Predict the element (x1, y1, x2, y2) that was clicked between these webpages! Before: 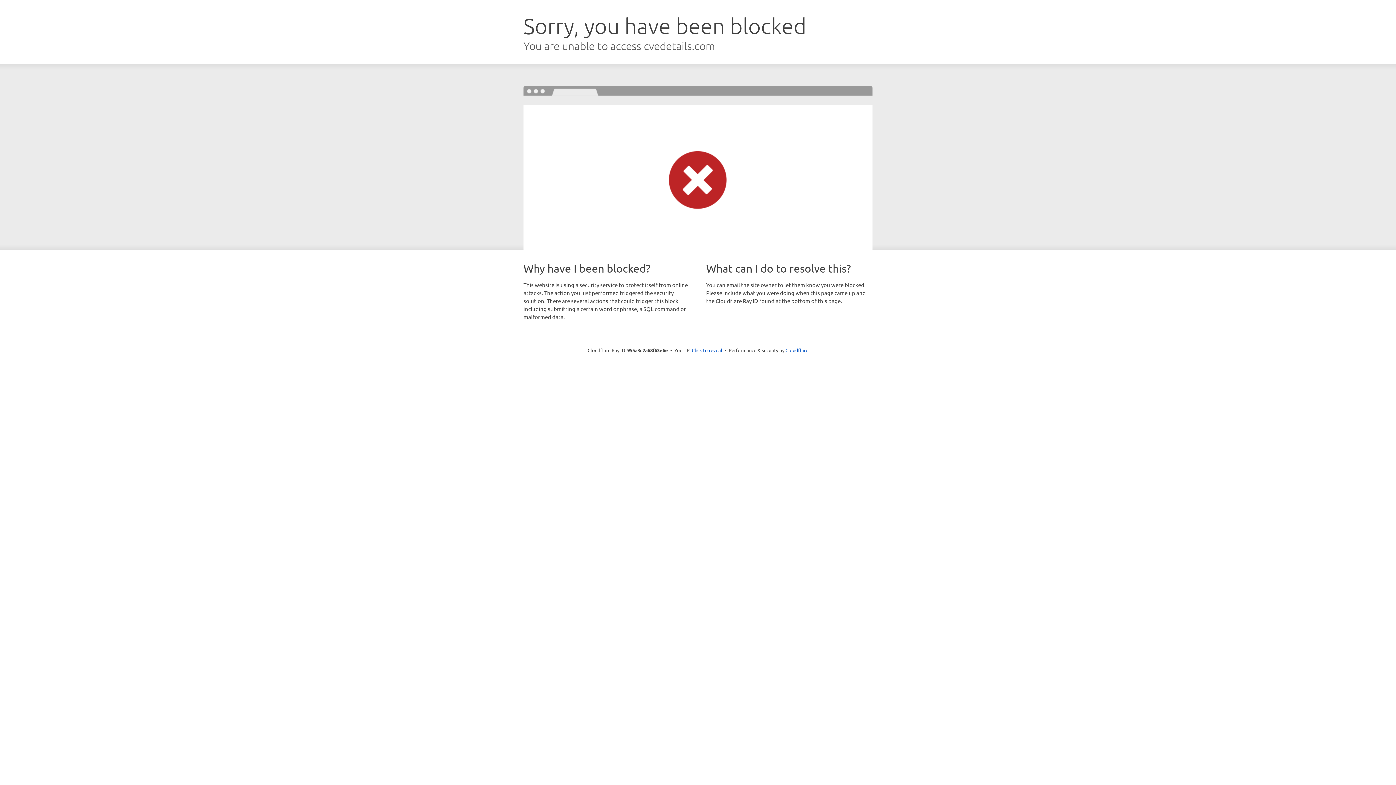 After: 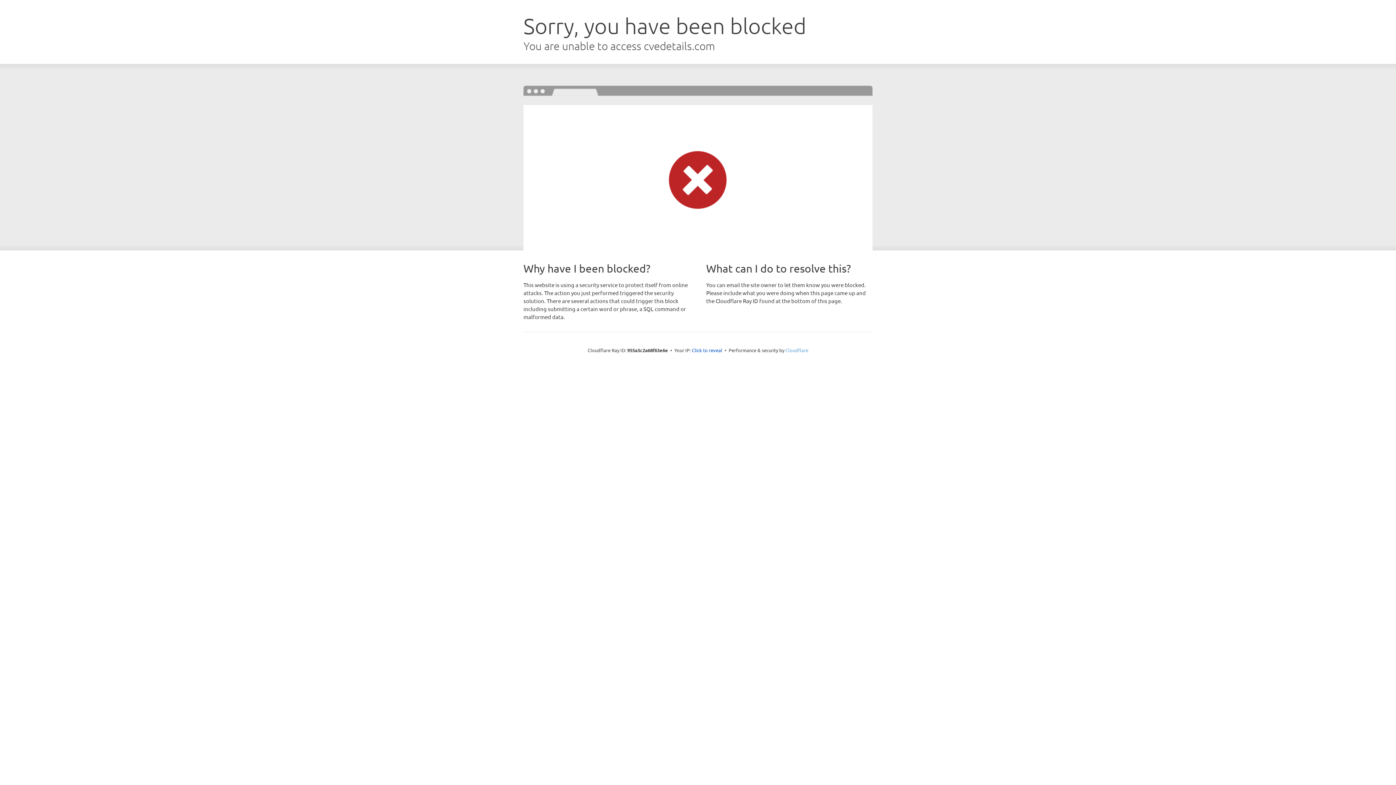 Action: bbox: (785, 347, 808, 353) label: Cloudflare